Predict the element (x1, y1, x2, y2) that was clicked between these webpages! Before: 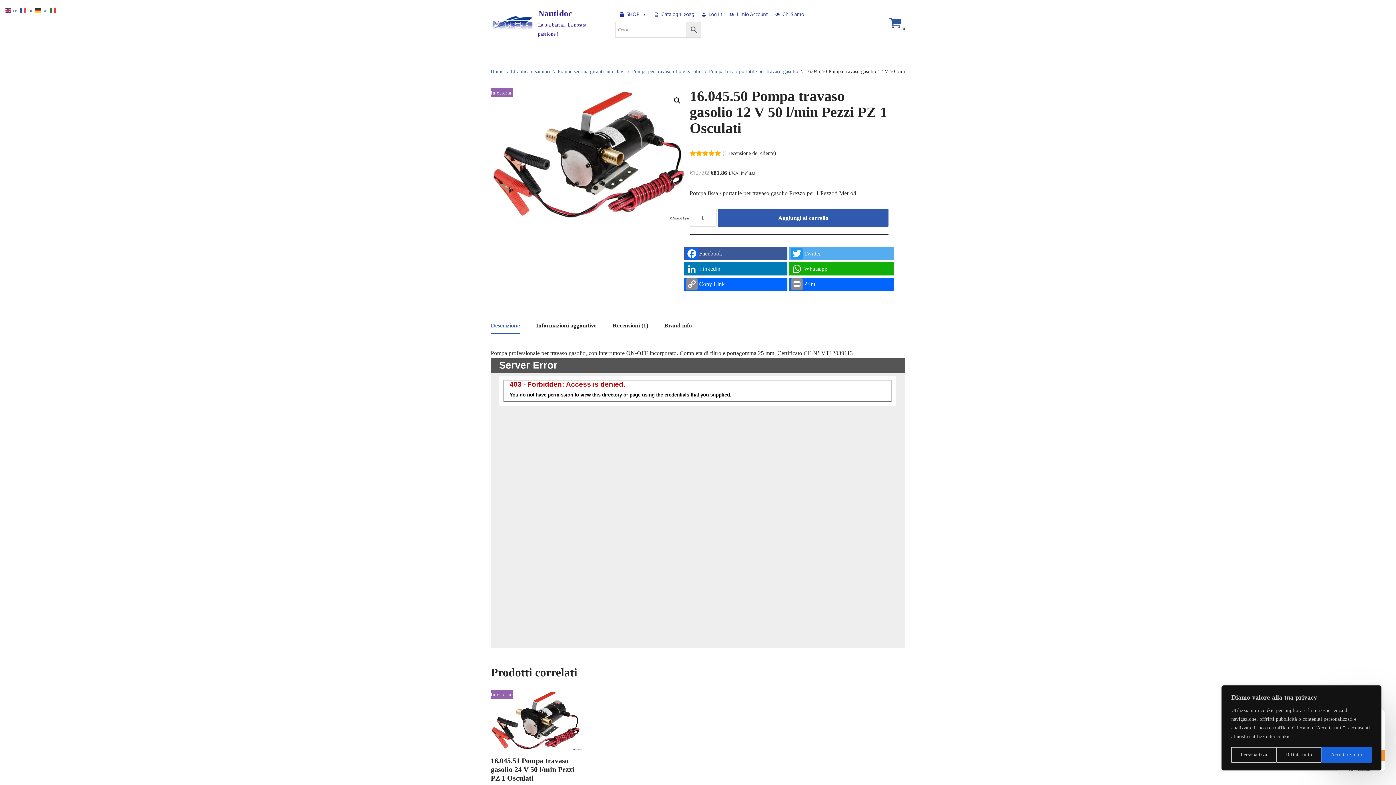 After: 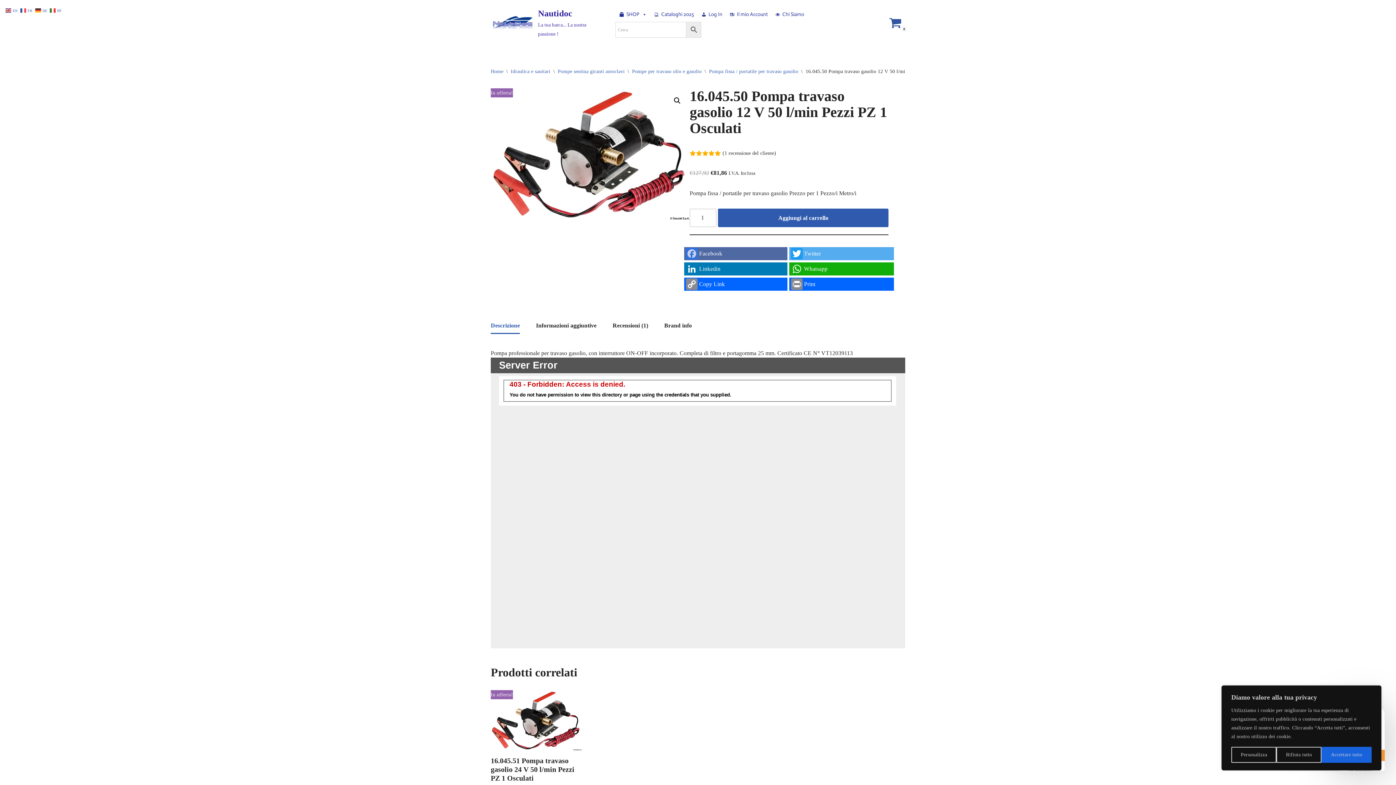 Action: label: Facebook bbox: (684, 247, 789, 260)